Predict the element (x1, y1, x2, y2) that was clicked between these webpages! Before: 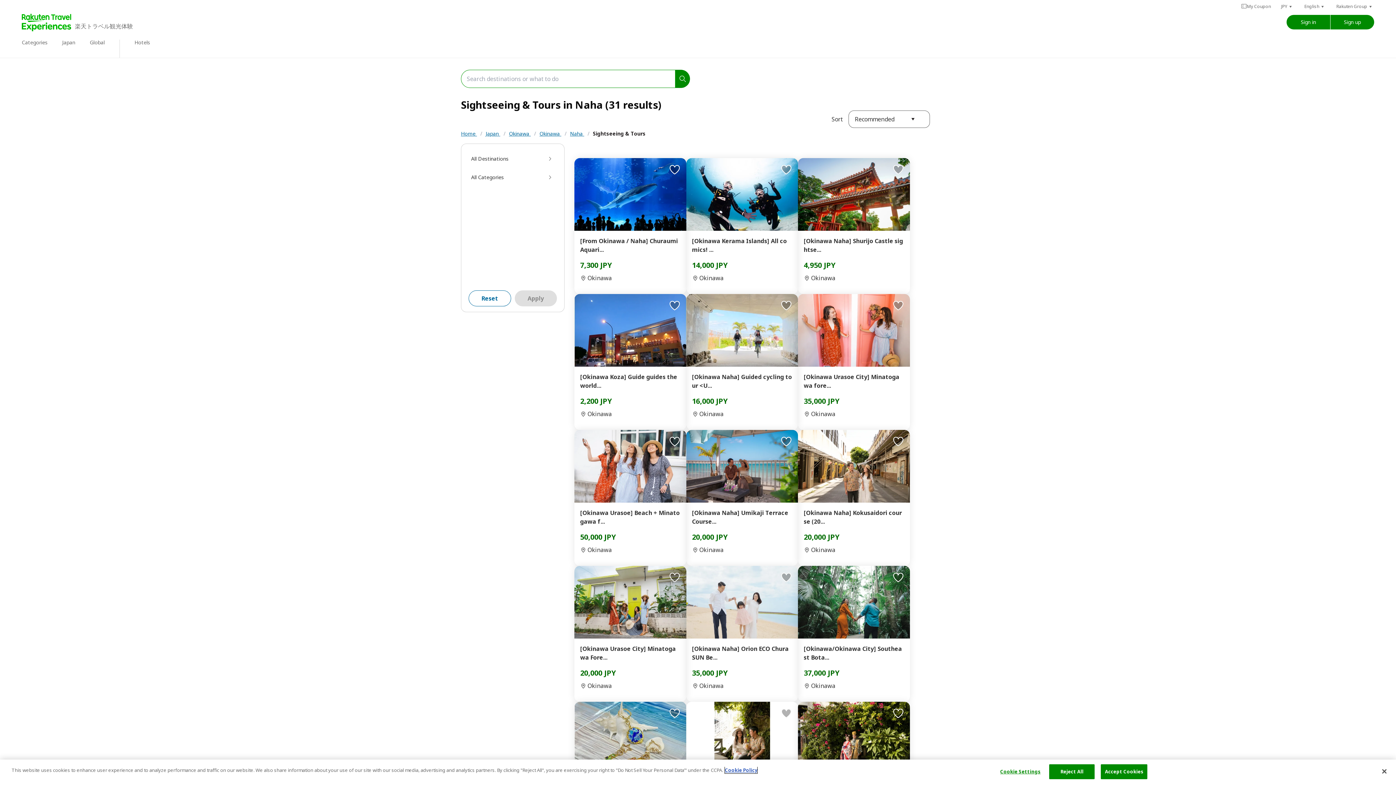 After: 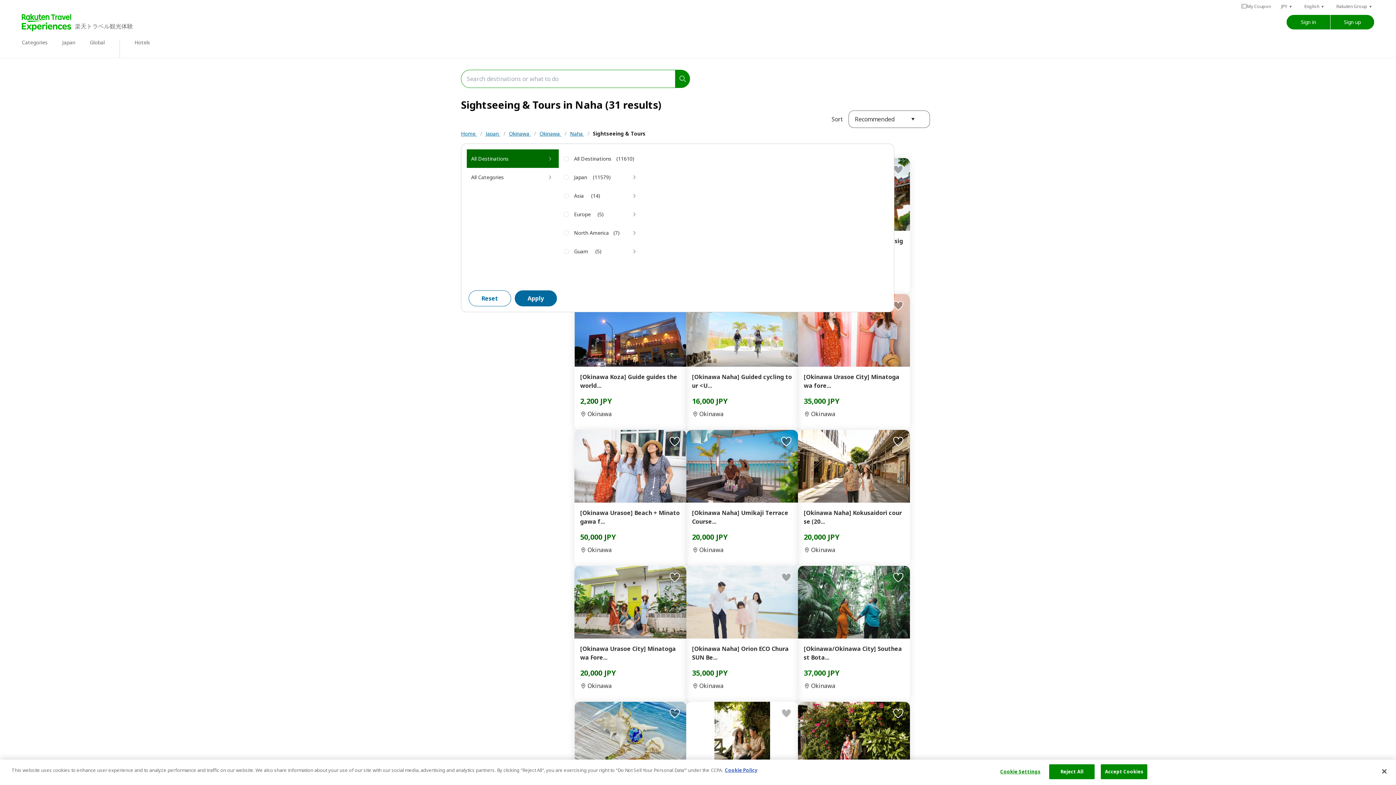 Action: label: All Destinations bbox: (466, 149, 558, 168)